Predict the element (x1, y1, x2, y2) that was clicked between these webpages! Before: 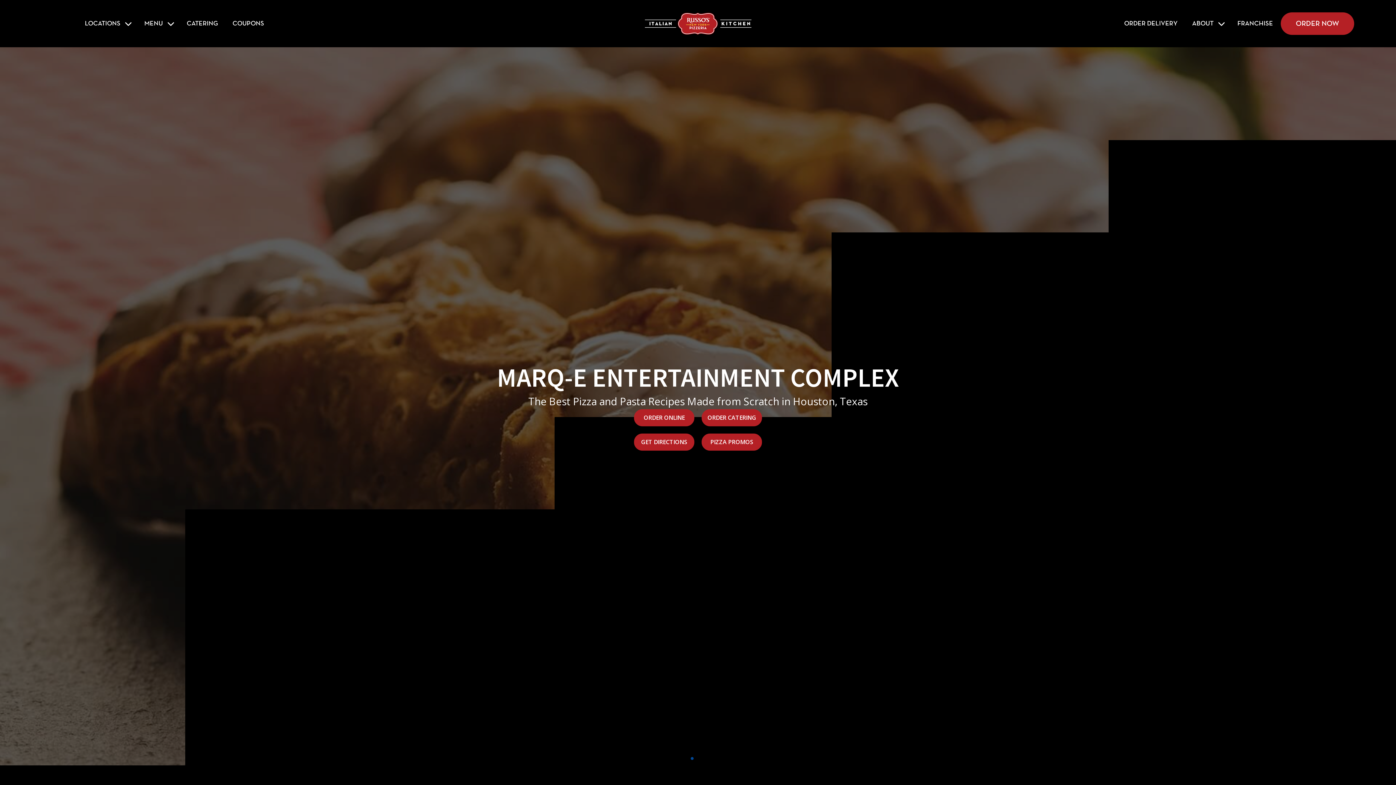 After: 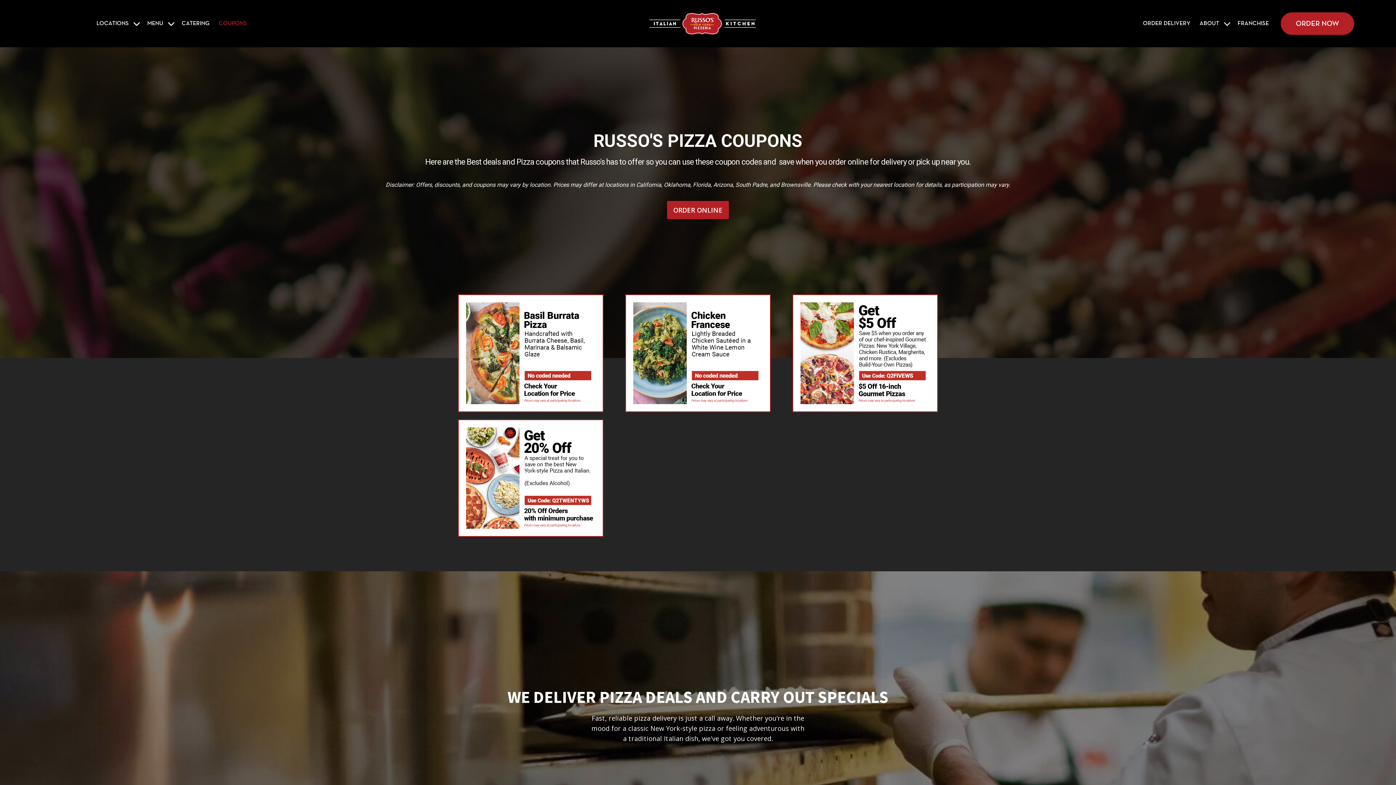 Action: bbox: (232, 18, 264, 28) label: COUPONS